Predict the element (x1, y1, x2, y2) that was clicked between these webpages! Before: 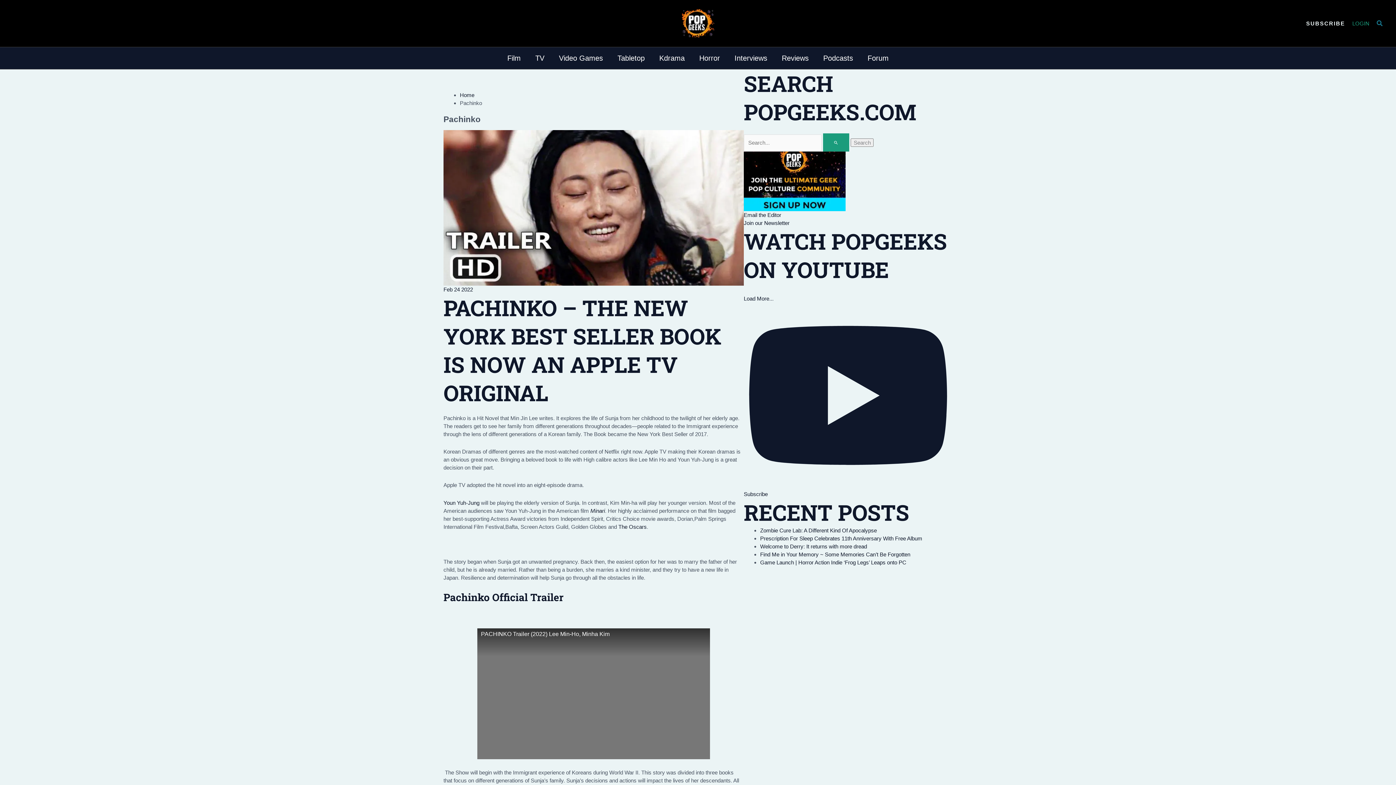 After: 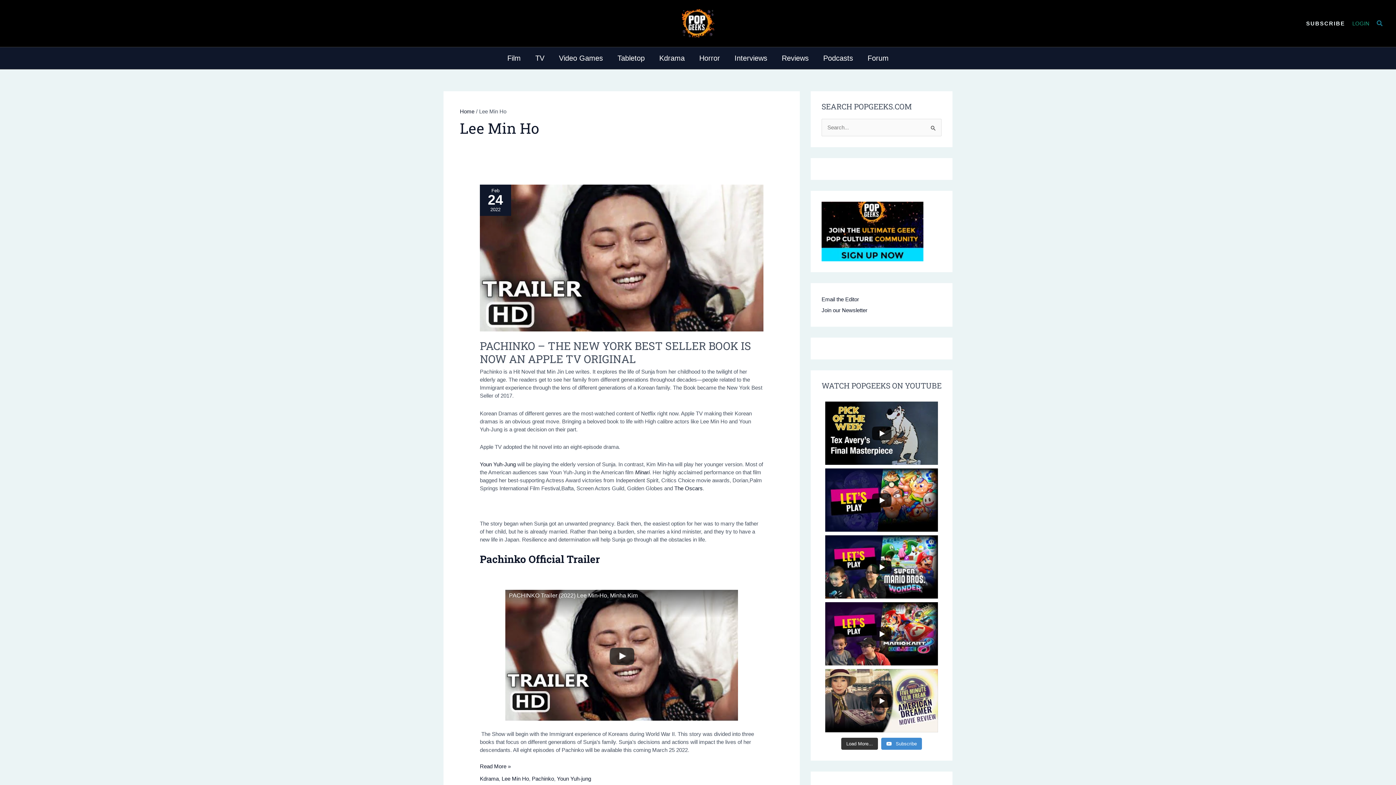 Action: bbox: (608, 705, 635, 712) label: Lee Min Ho